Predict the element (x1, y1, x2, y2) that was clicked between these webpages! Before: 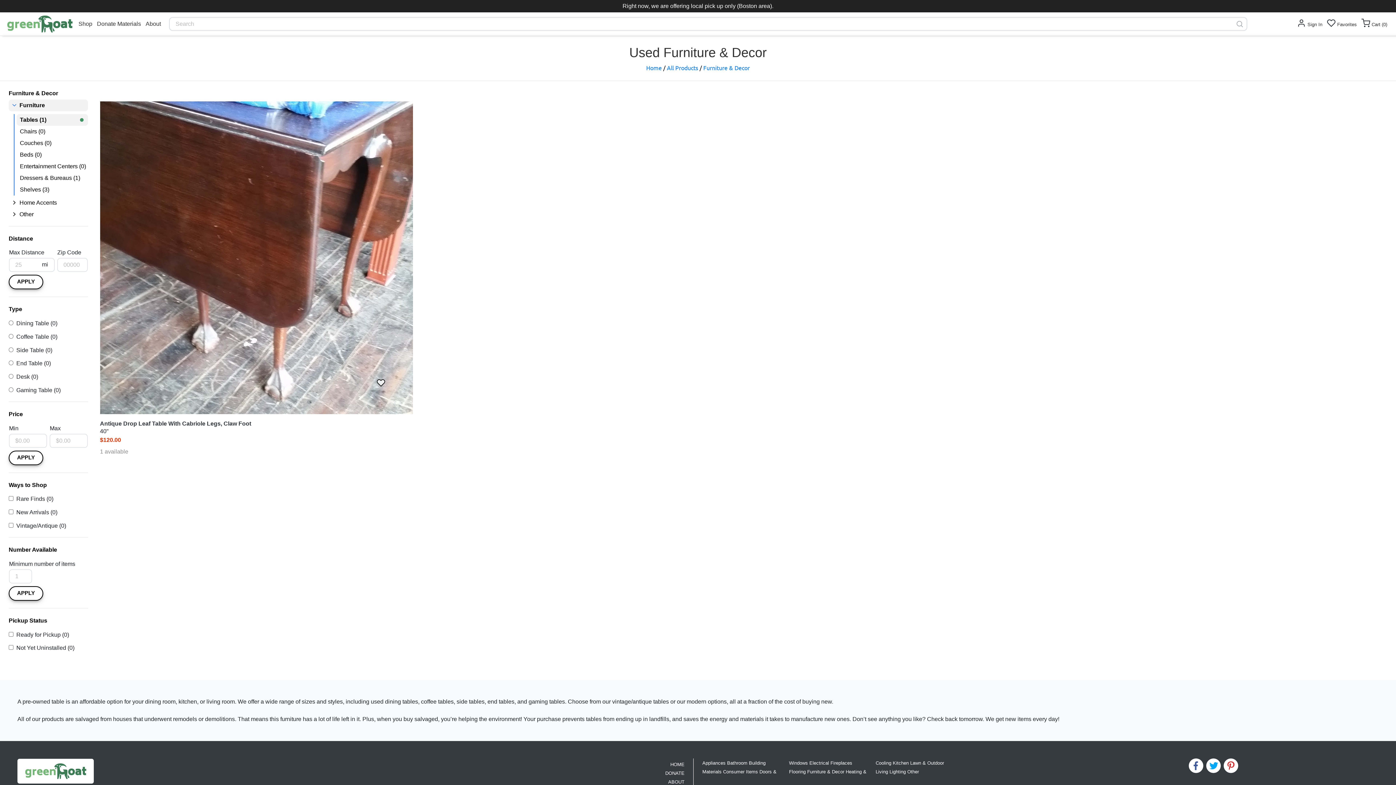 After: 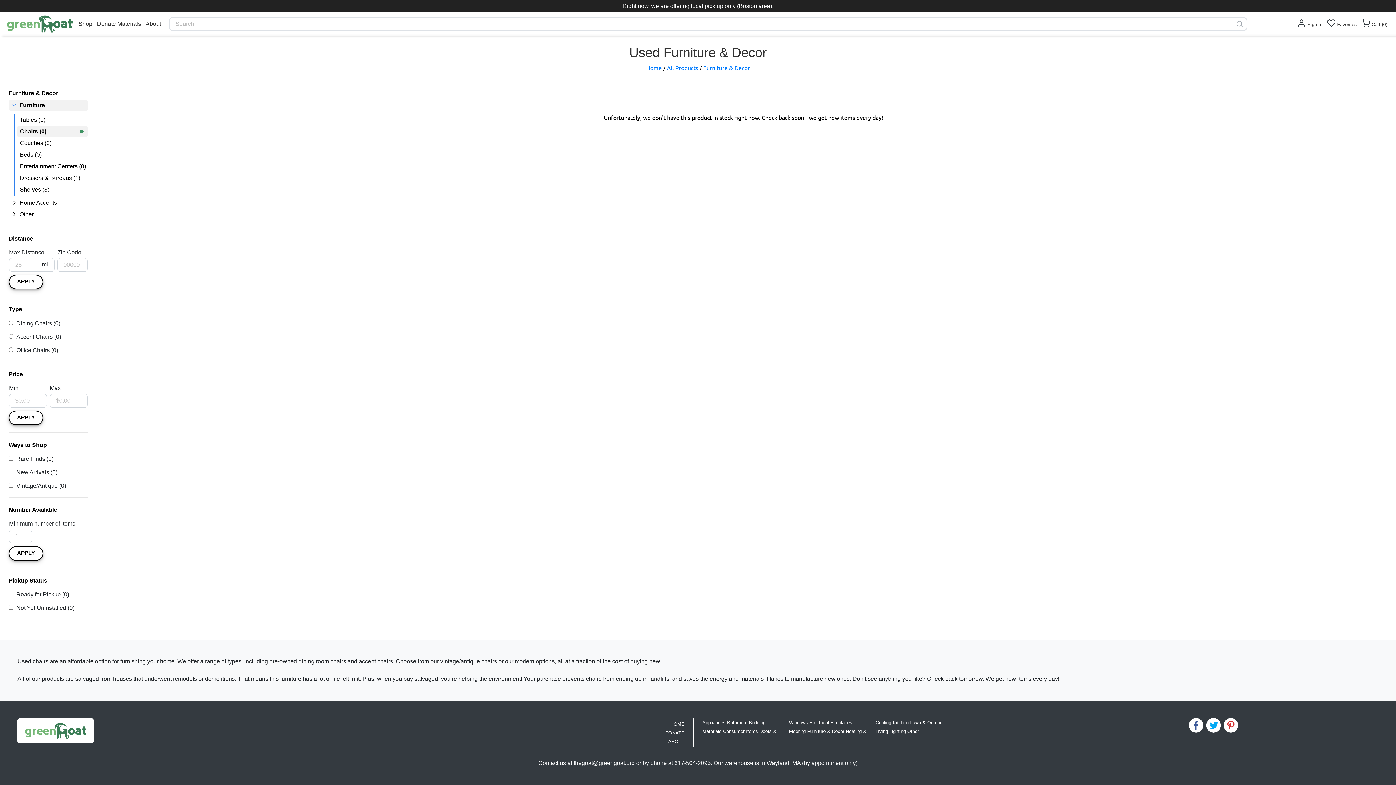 Action: bbox: (16, 128, 45, 134) label: Chairs (0)